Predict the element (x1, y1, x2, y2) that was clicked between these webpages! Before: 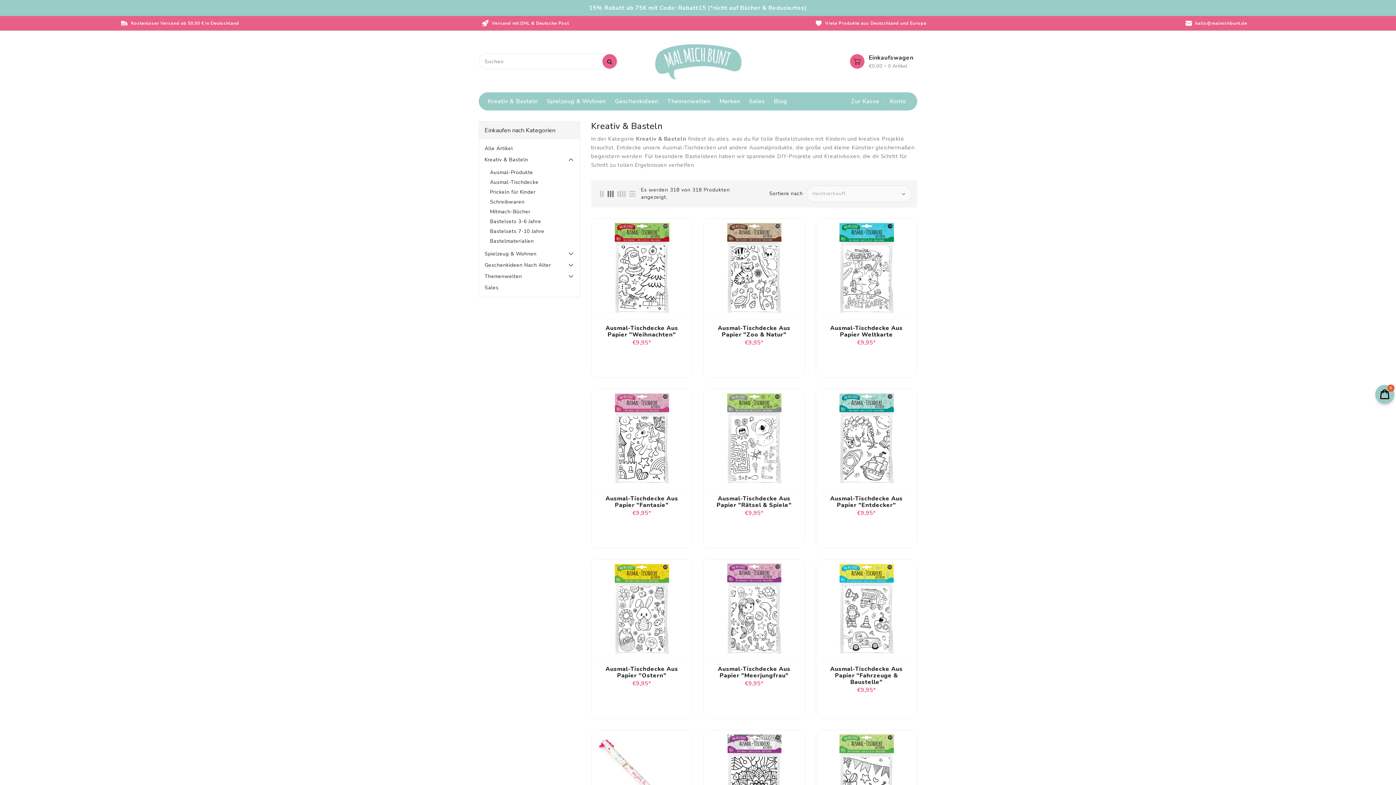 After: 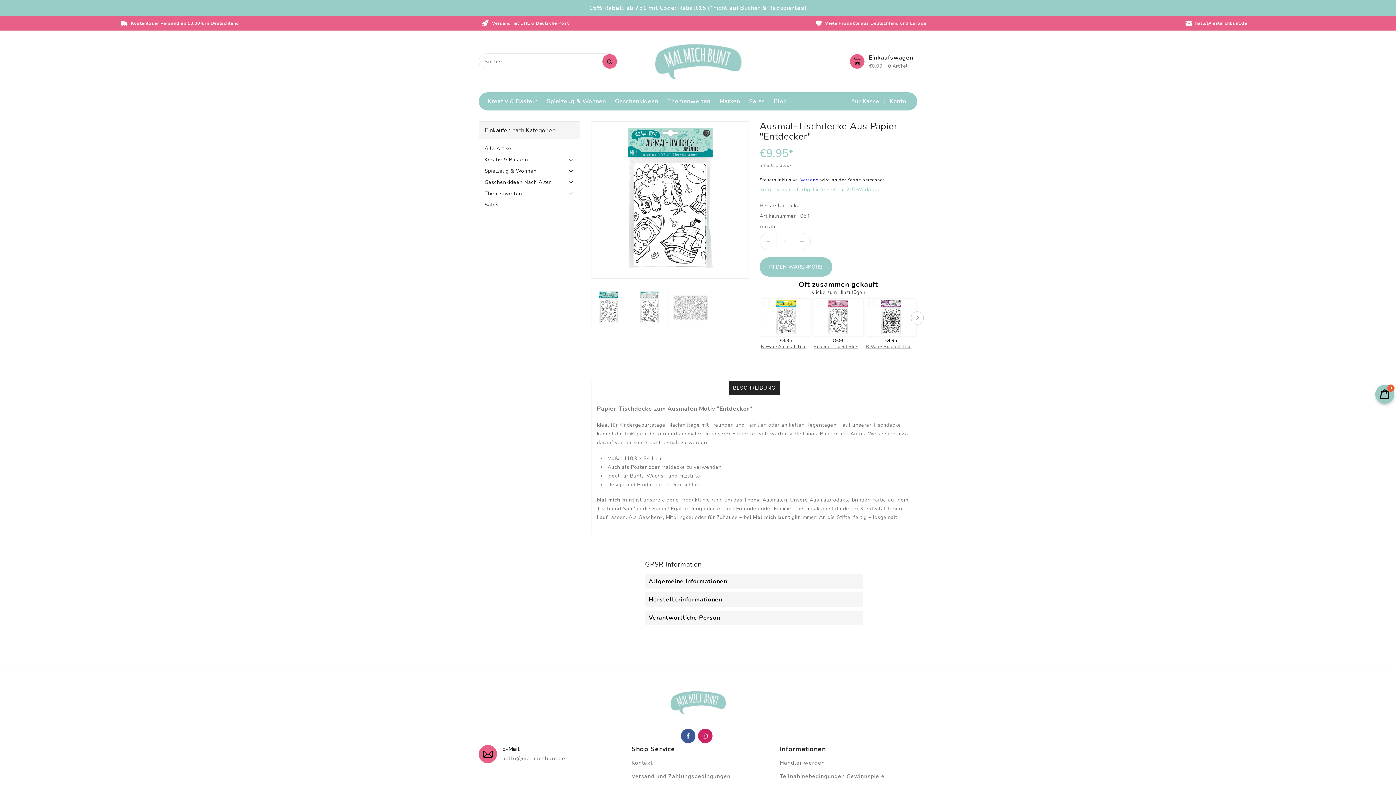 Action: label: Ausmal-Tischdecke Aus Papier "Entdecker" bbox: (821, 495, 911, 508)